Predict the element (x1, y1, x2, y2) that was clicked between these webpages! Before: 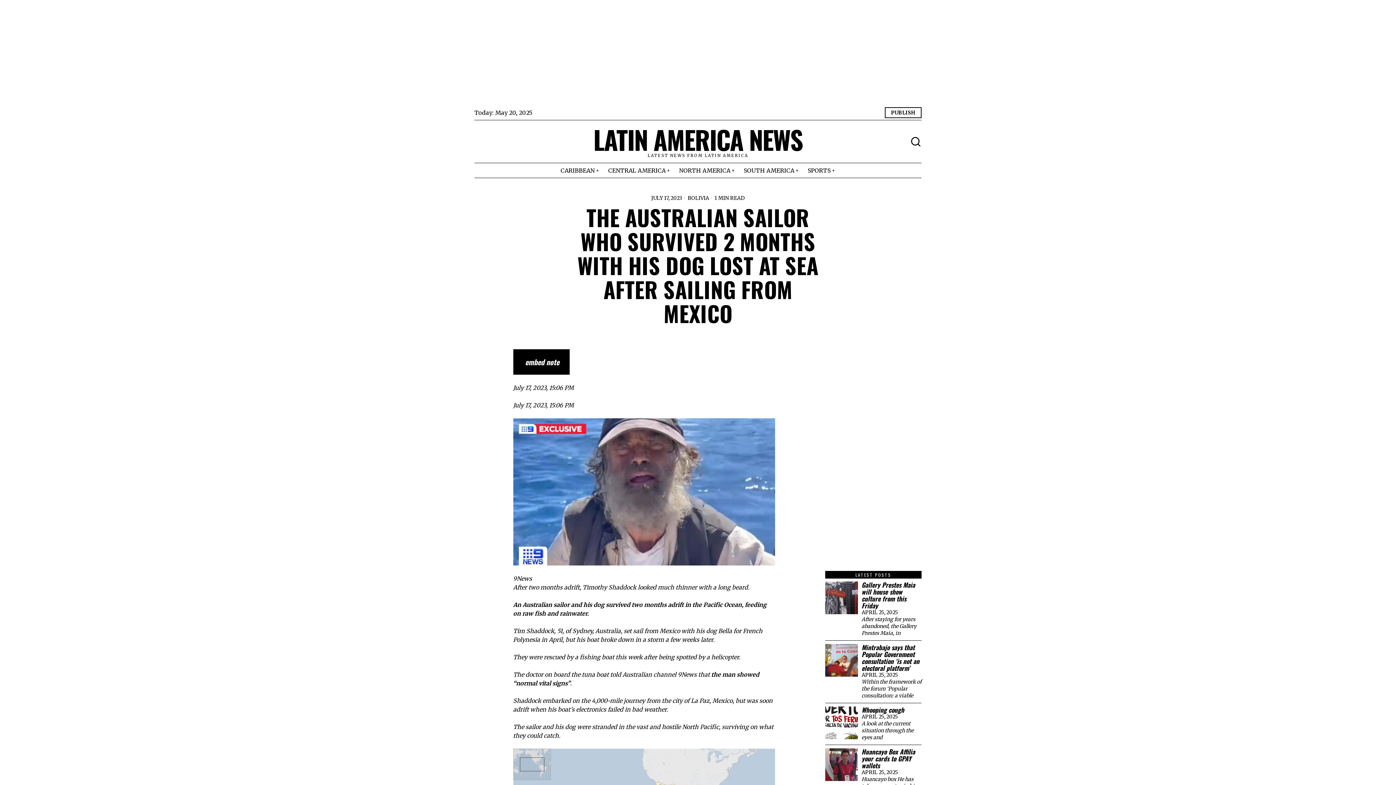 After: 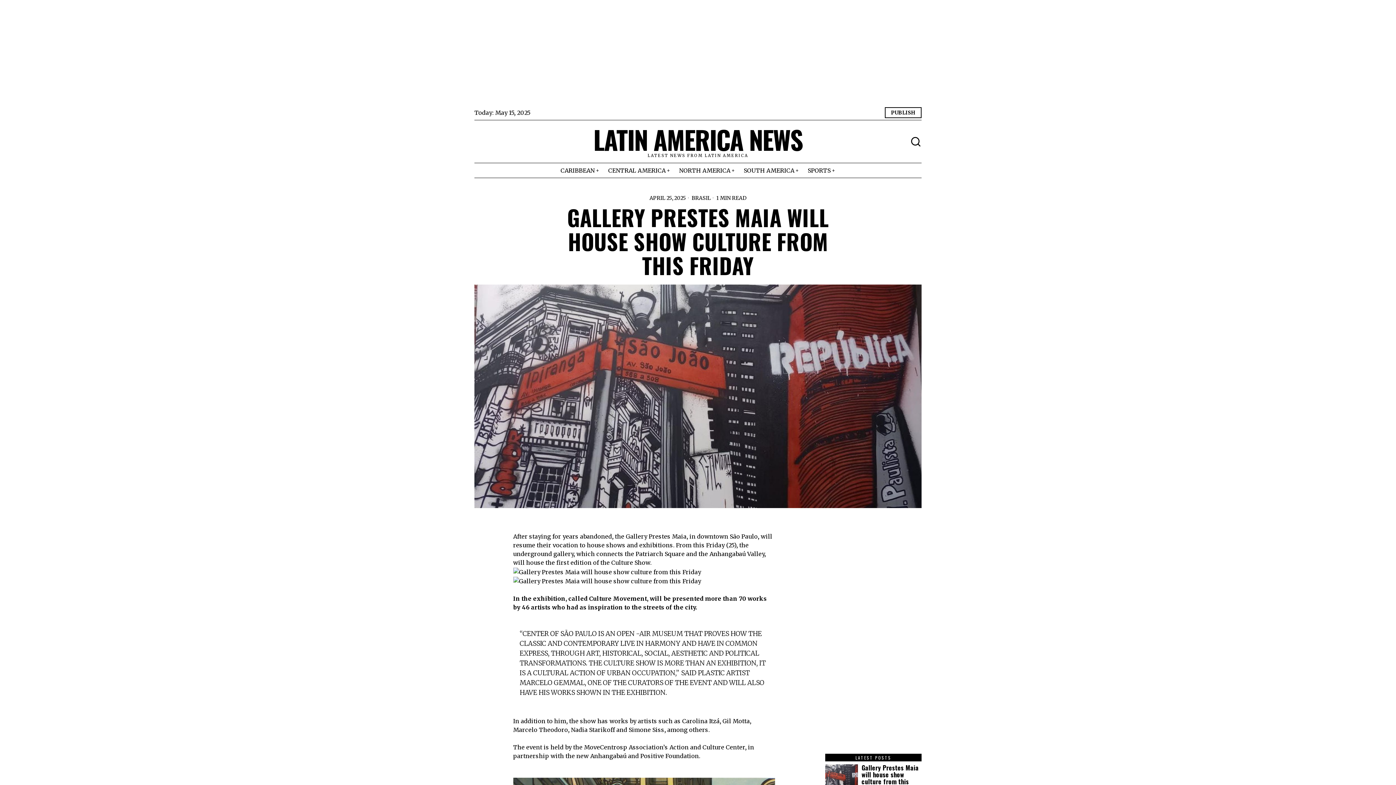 Action: bbox: (825, 581, 858, 614)